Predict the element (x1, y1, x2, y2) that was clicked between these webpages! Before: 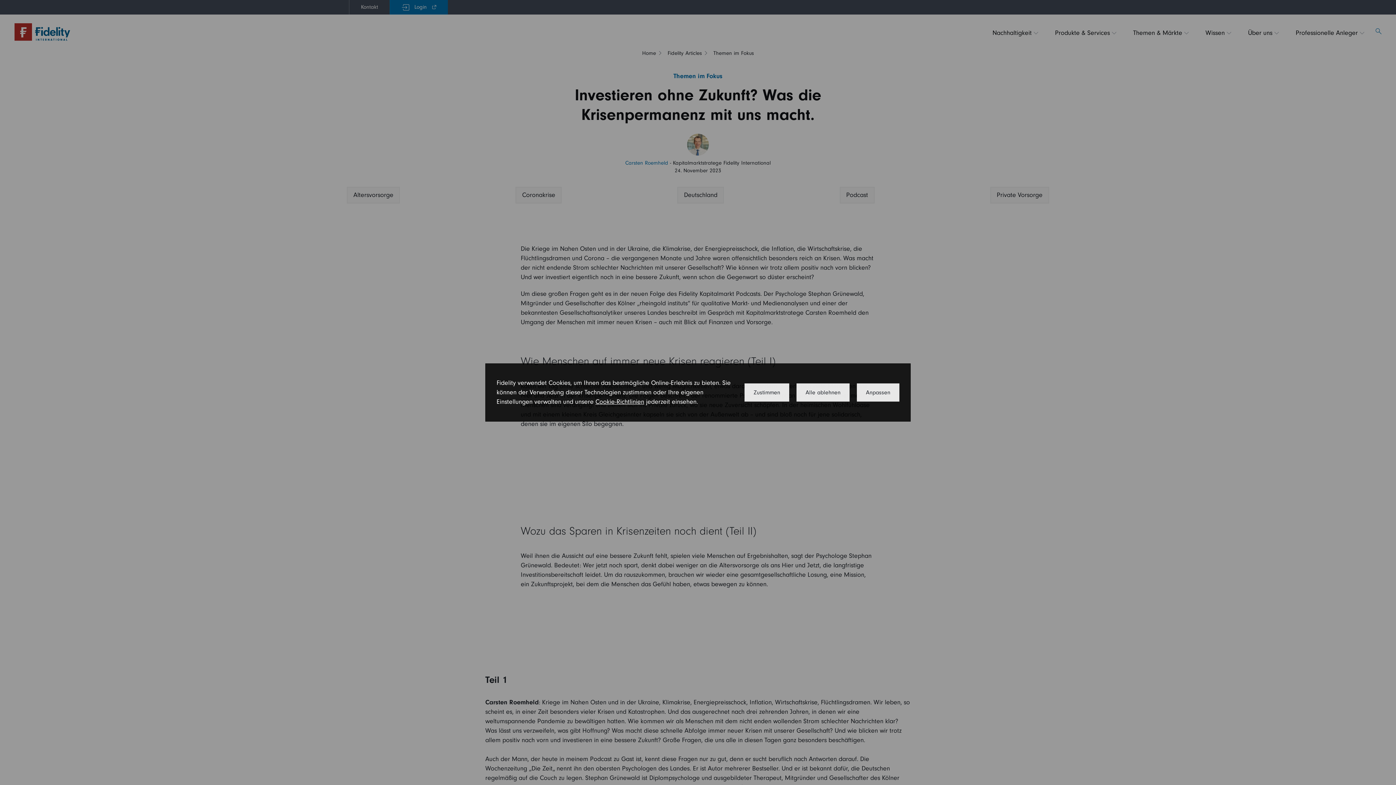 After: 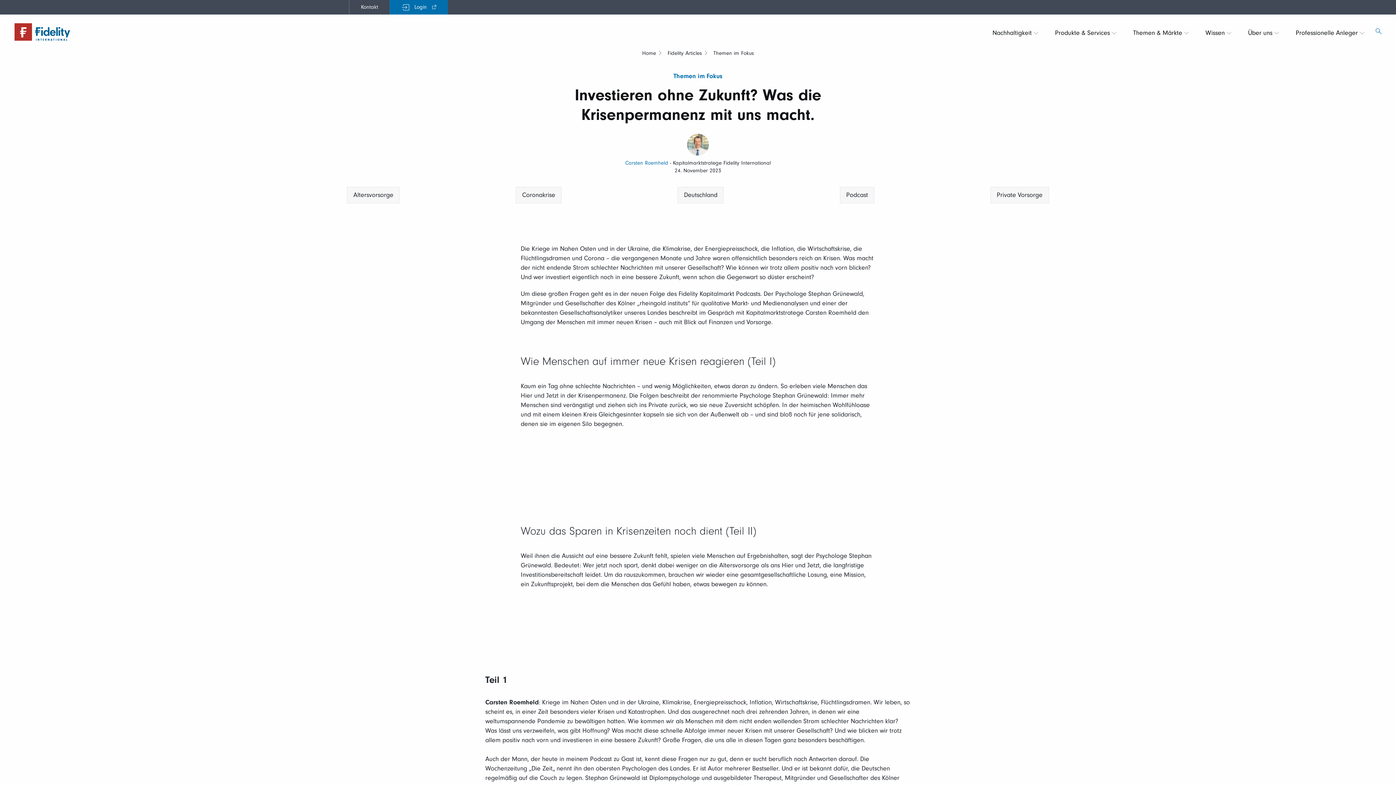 Action: label: Alle ablehnen bbox: (796, 383, 849, 401)